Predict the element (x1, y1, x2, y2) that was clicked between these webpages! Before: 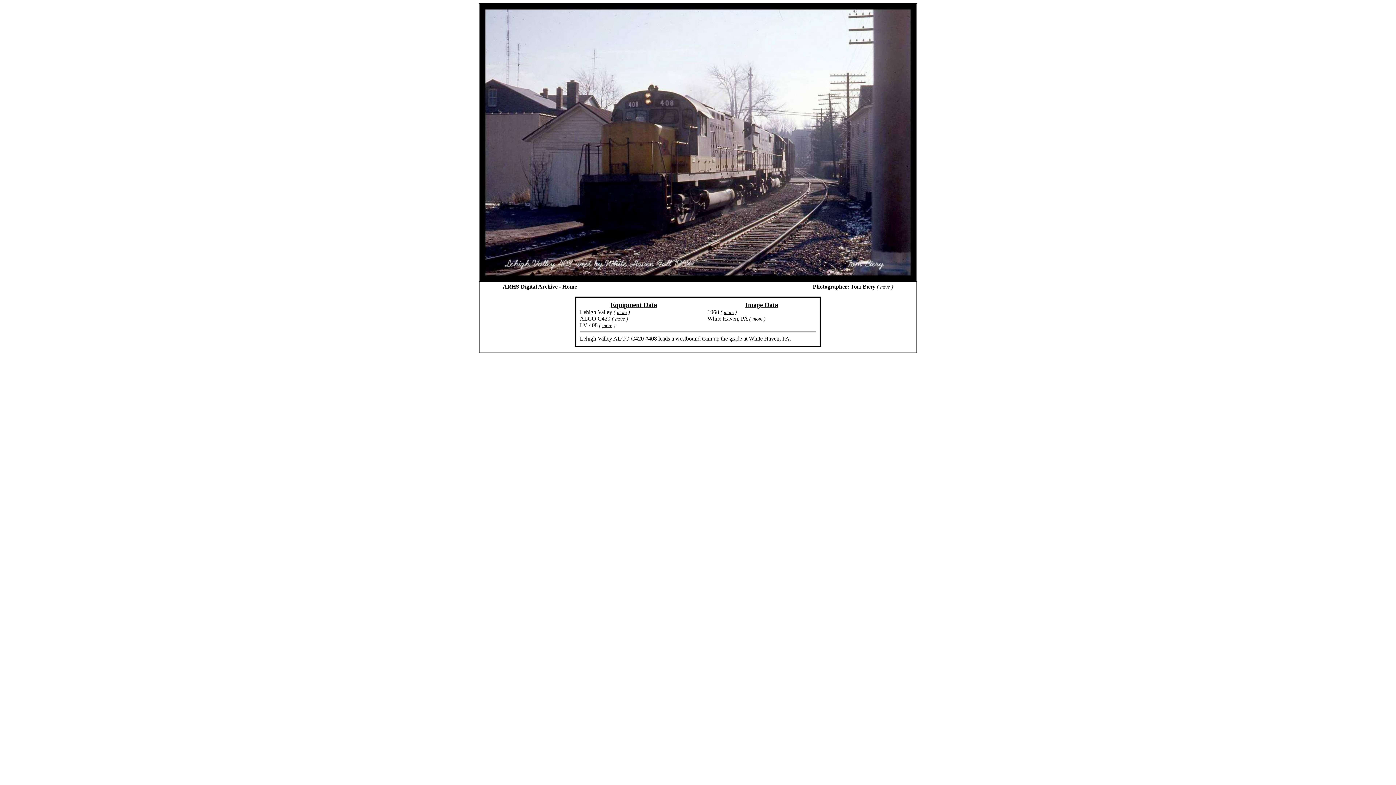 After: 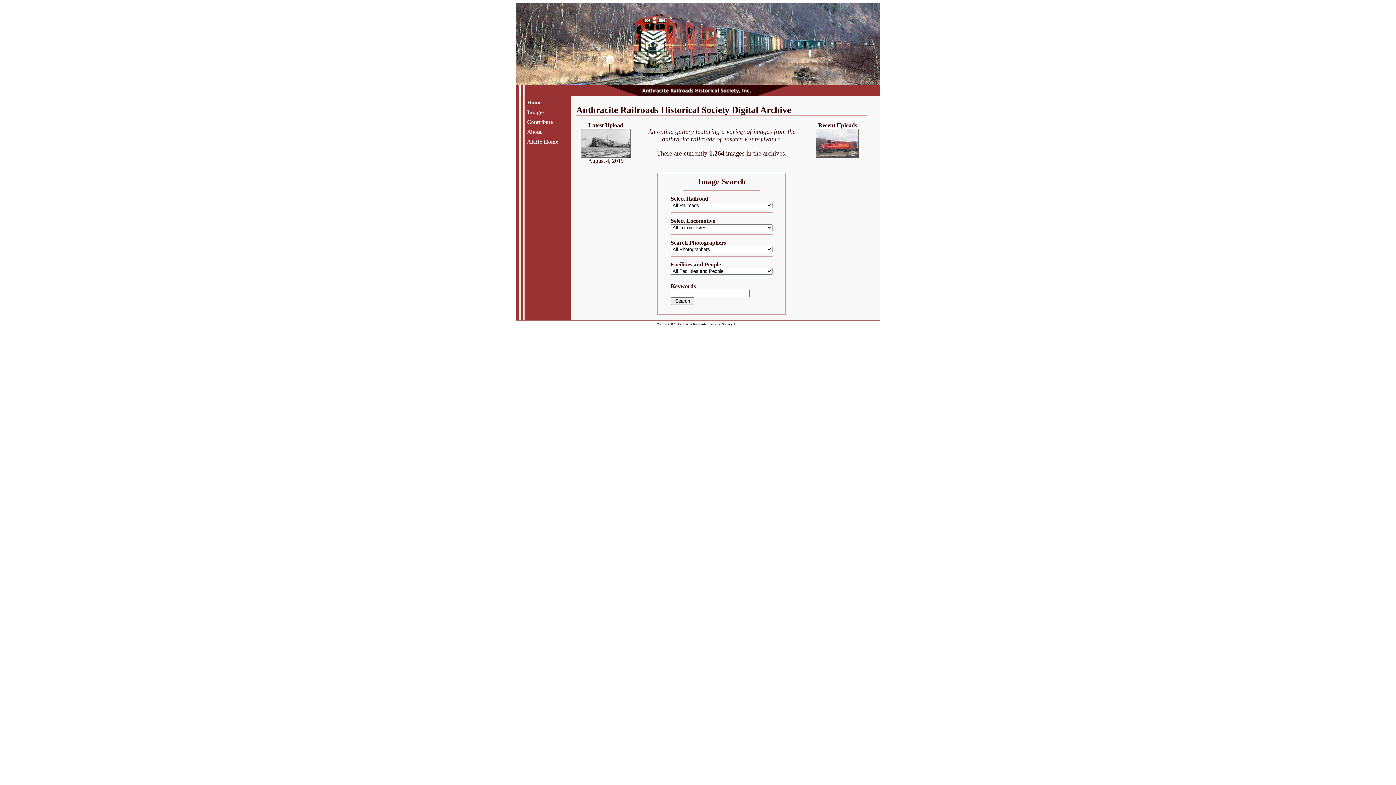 Action: bbox: (502, 283, 577, 289) label: ARHS Digital Archive - Home